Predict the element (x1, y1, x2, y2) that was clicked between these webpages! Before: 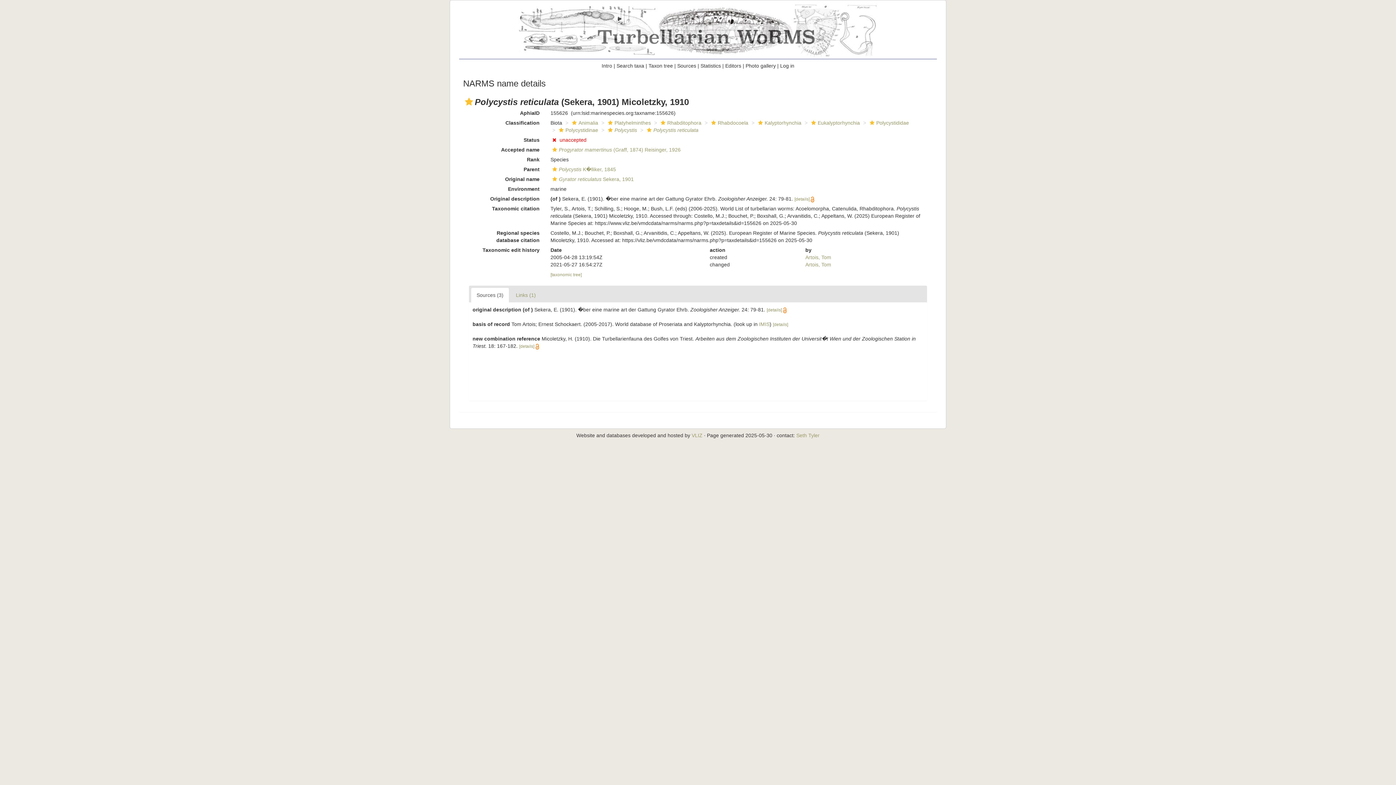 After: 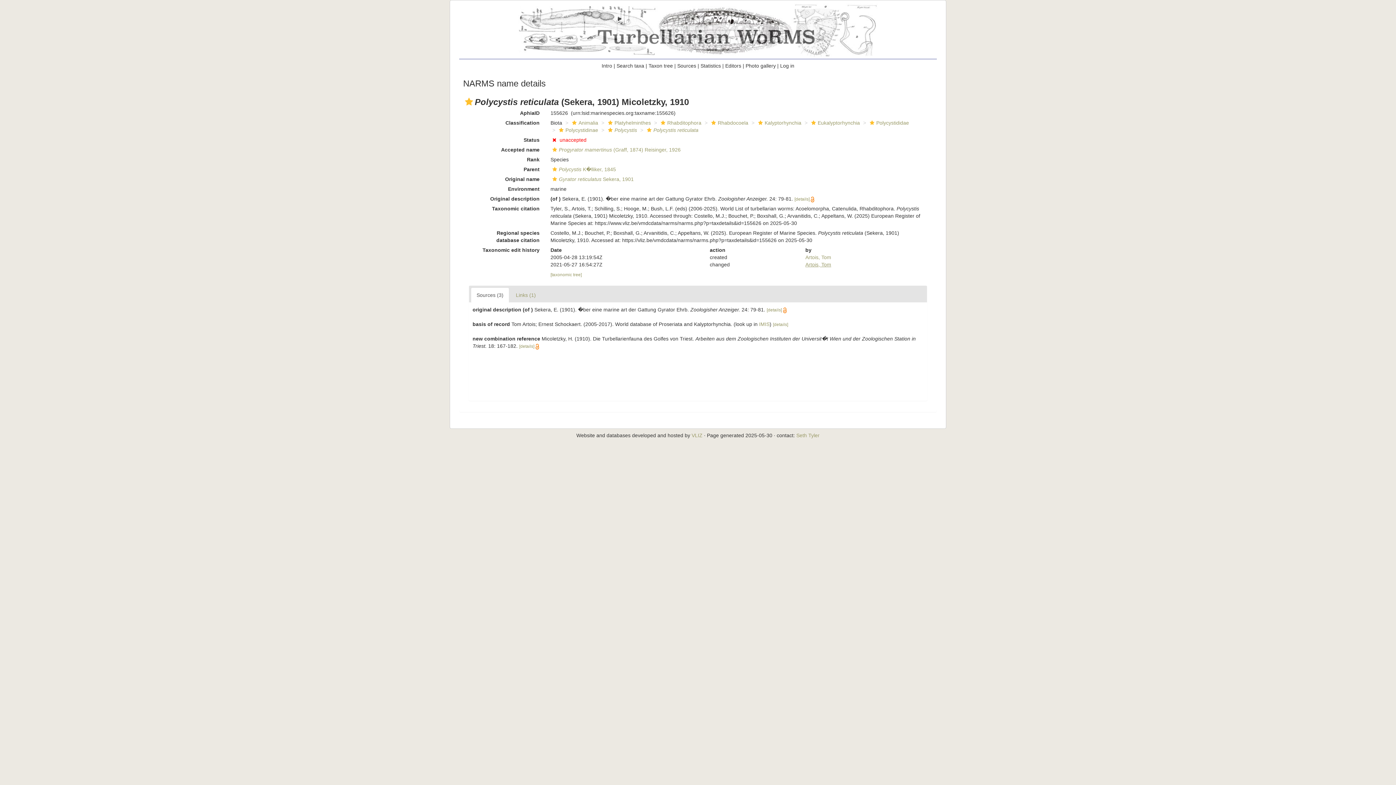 Action: label: Artois, Tom bbox: (805, 261, 831, 267)